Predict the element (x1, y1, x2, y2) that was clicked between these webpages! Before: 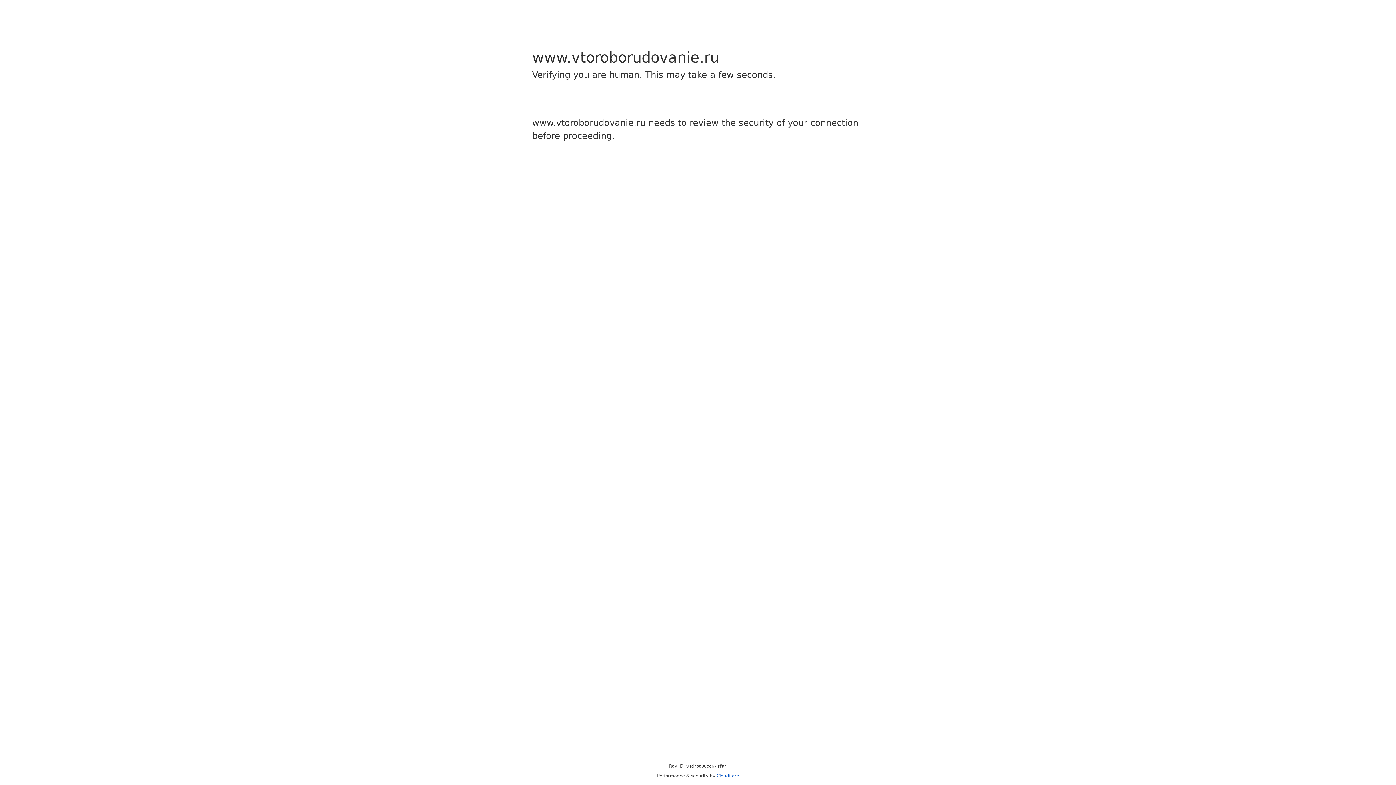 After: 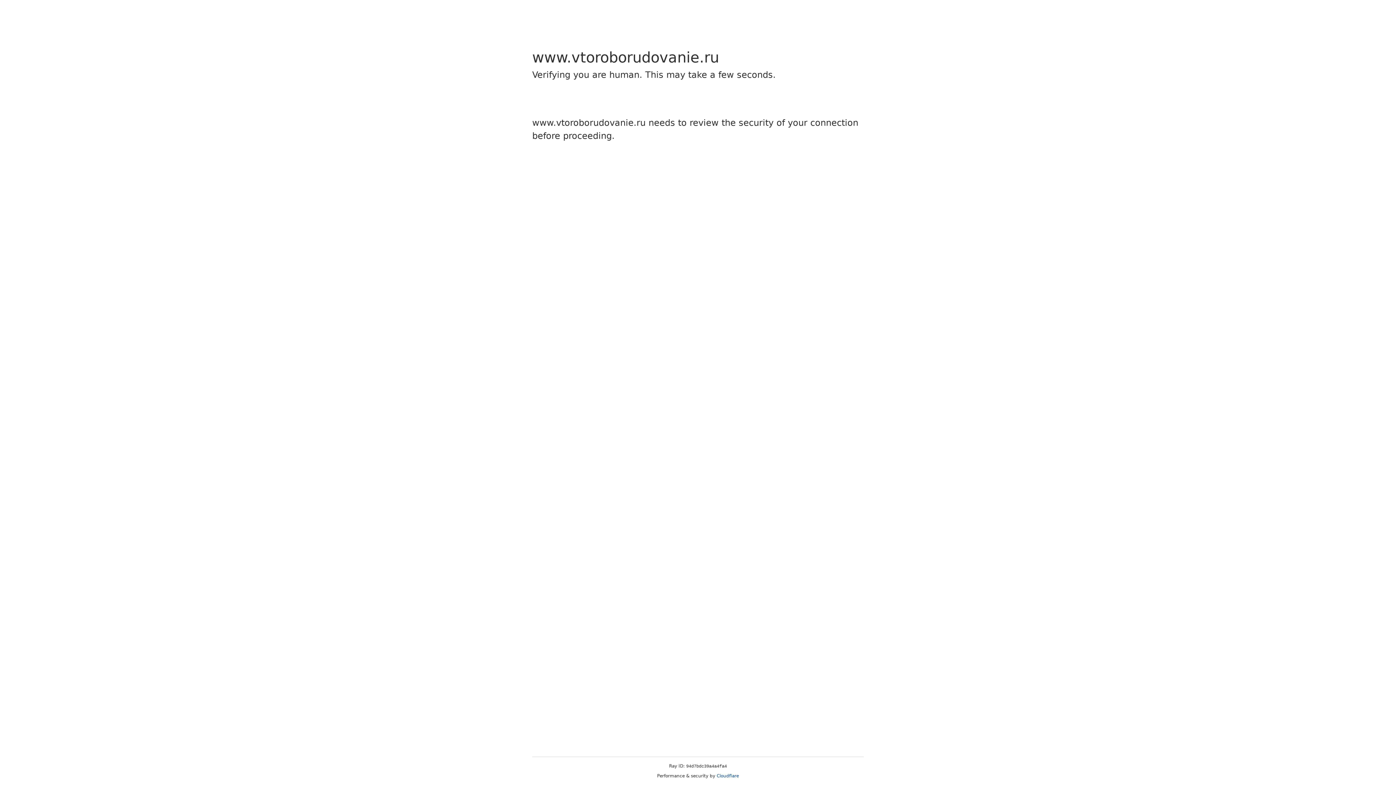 Action: bbox: (716, 773, 739, 778) label: Cloudflare